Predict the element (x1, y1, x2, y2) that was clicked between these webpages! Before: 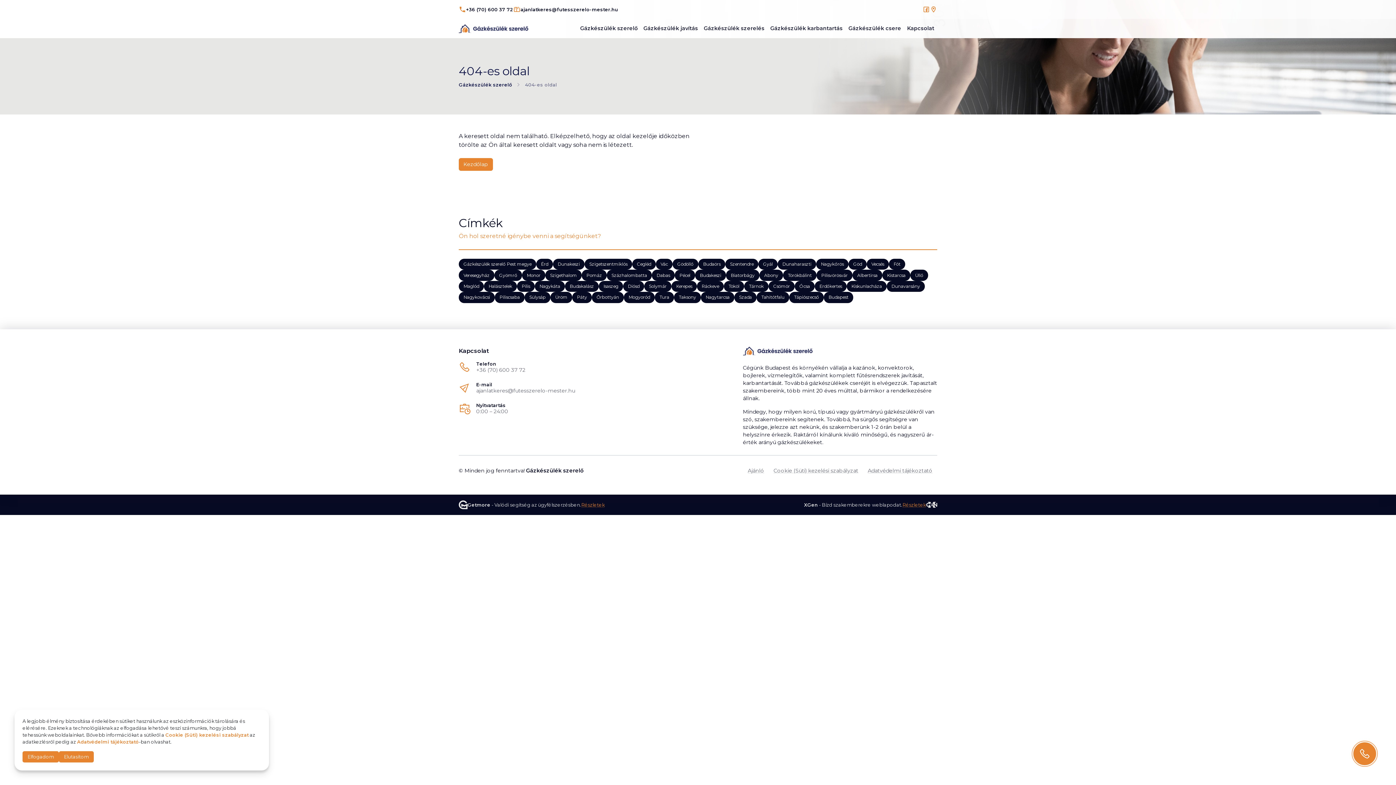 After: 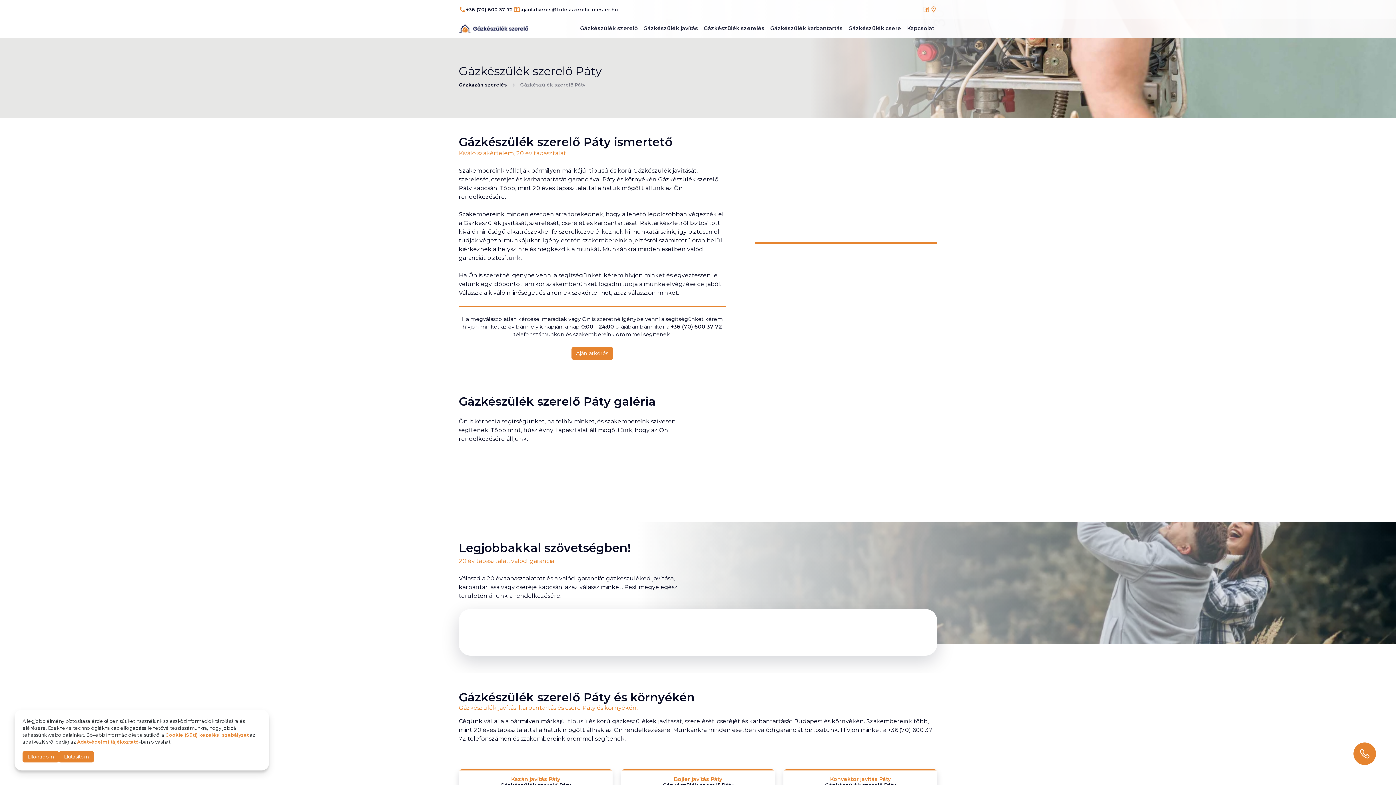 Action: label: Páty bbox: (572, 292, 592, 303)